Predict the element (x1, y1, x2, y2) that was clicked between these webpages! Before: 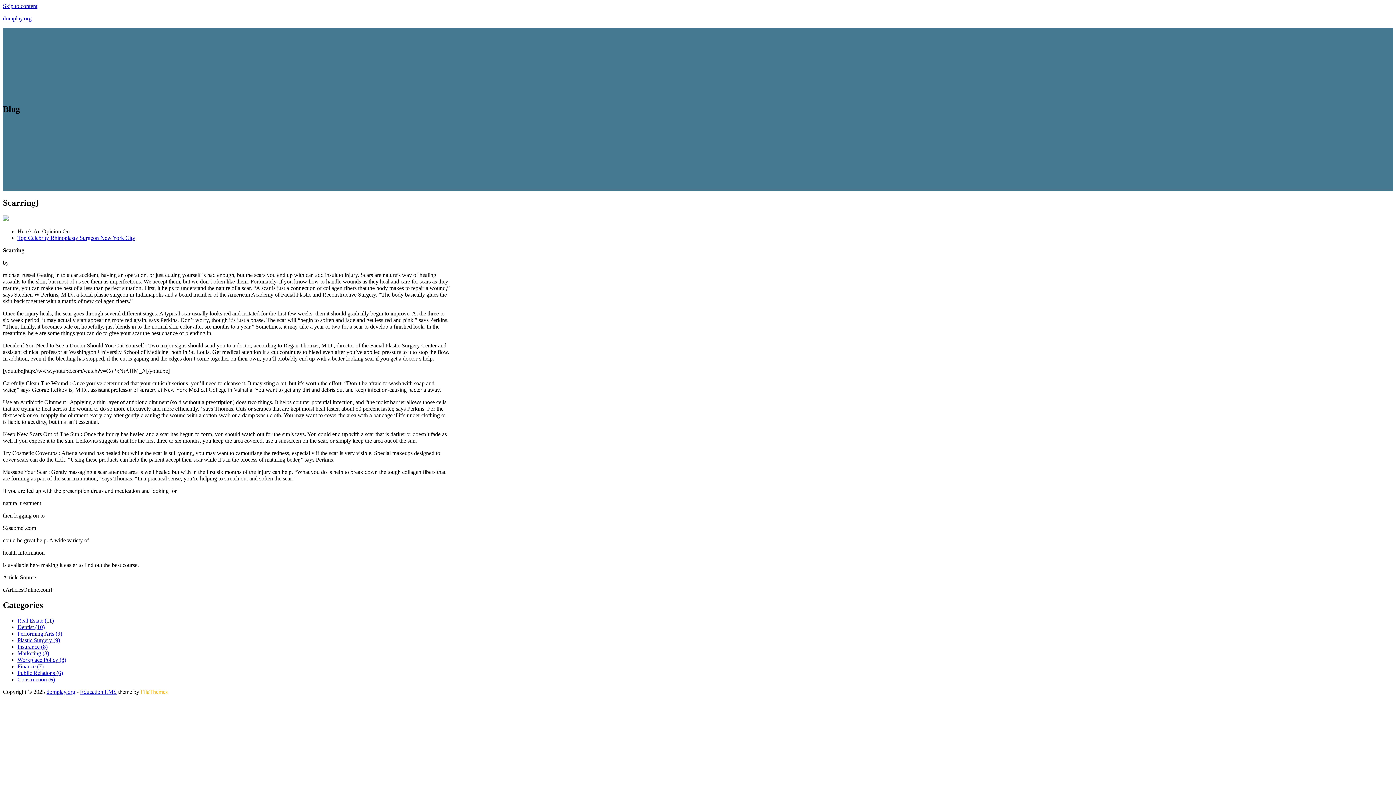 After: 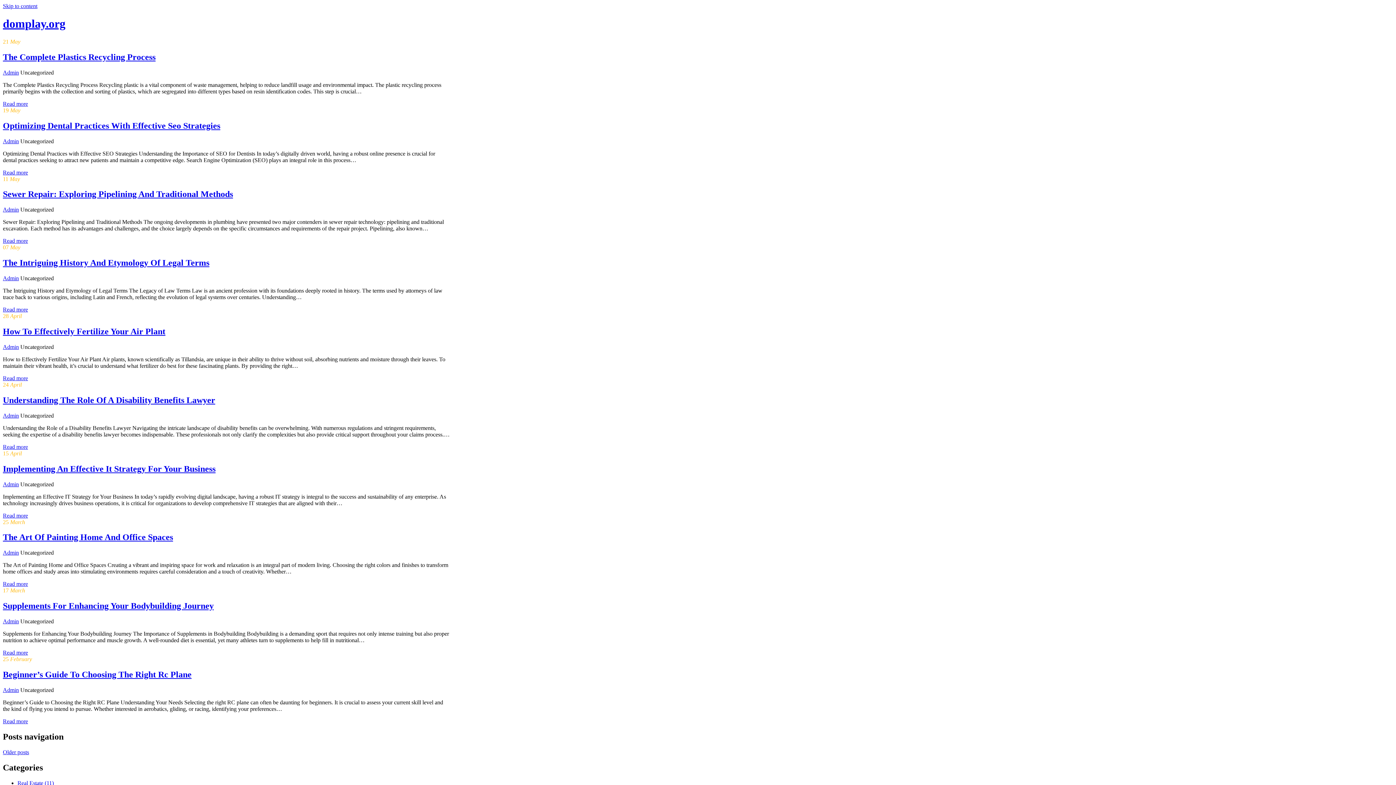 Action: bbox: (46, 689, 75, 695) label: domplay.org